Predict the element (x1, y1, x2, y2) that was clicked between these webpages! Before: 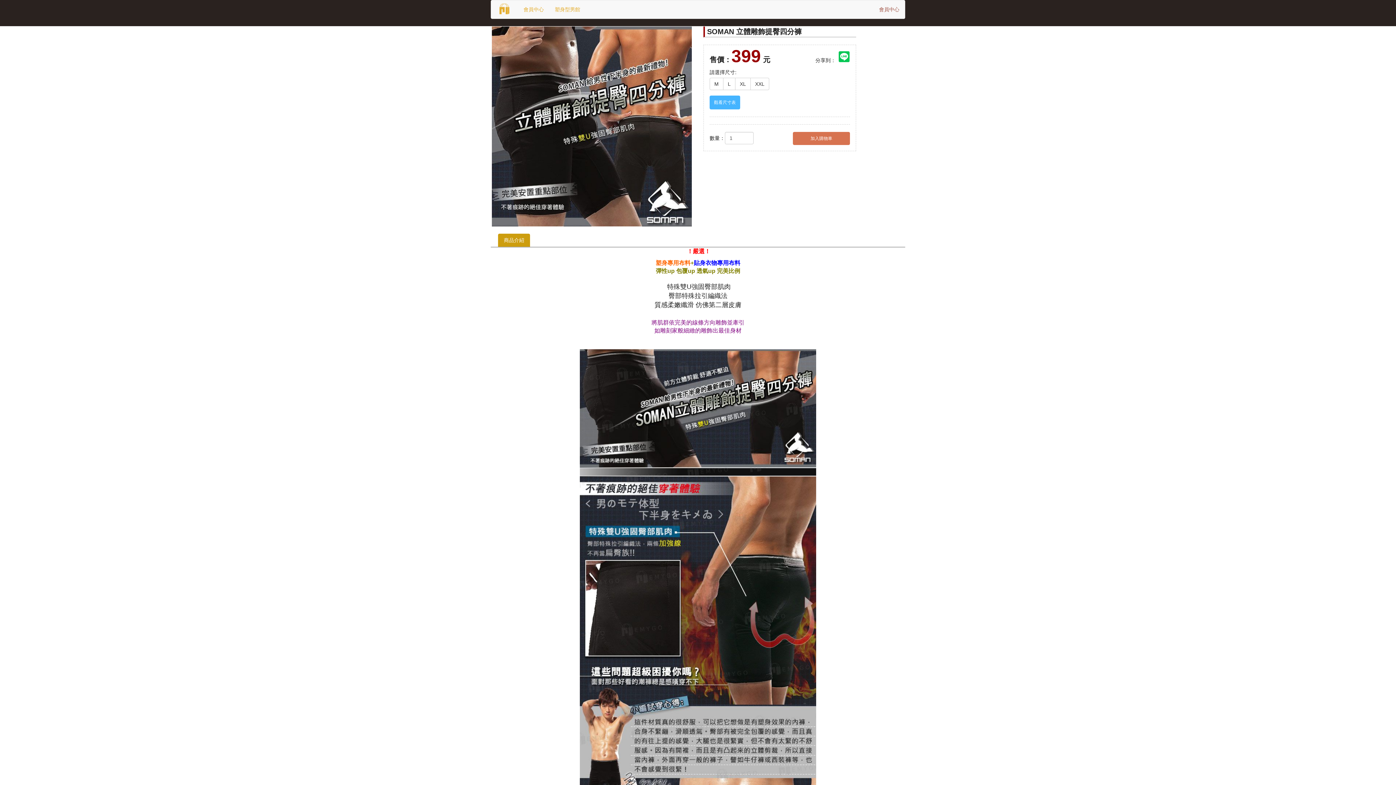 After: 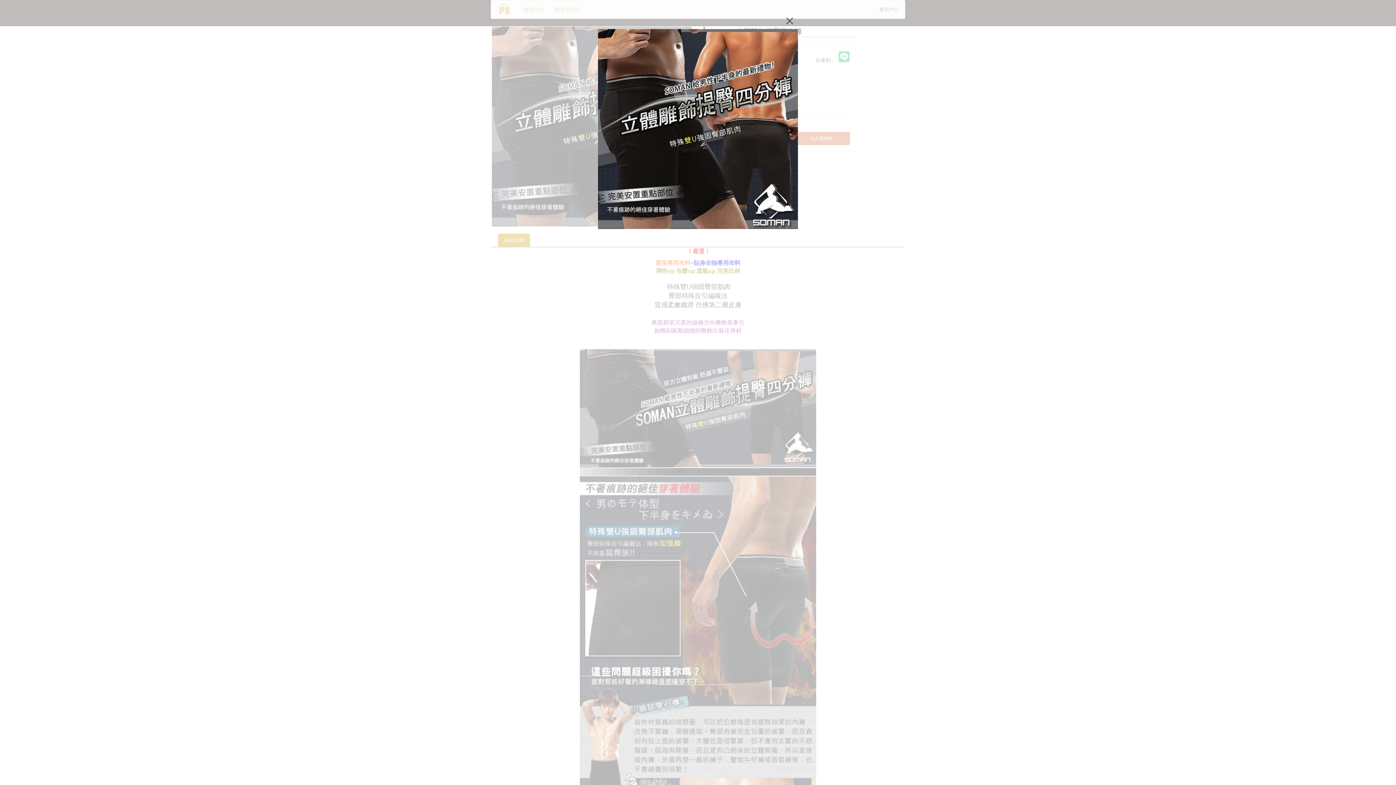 Action: bbox: (491, 123, 691, 128)